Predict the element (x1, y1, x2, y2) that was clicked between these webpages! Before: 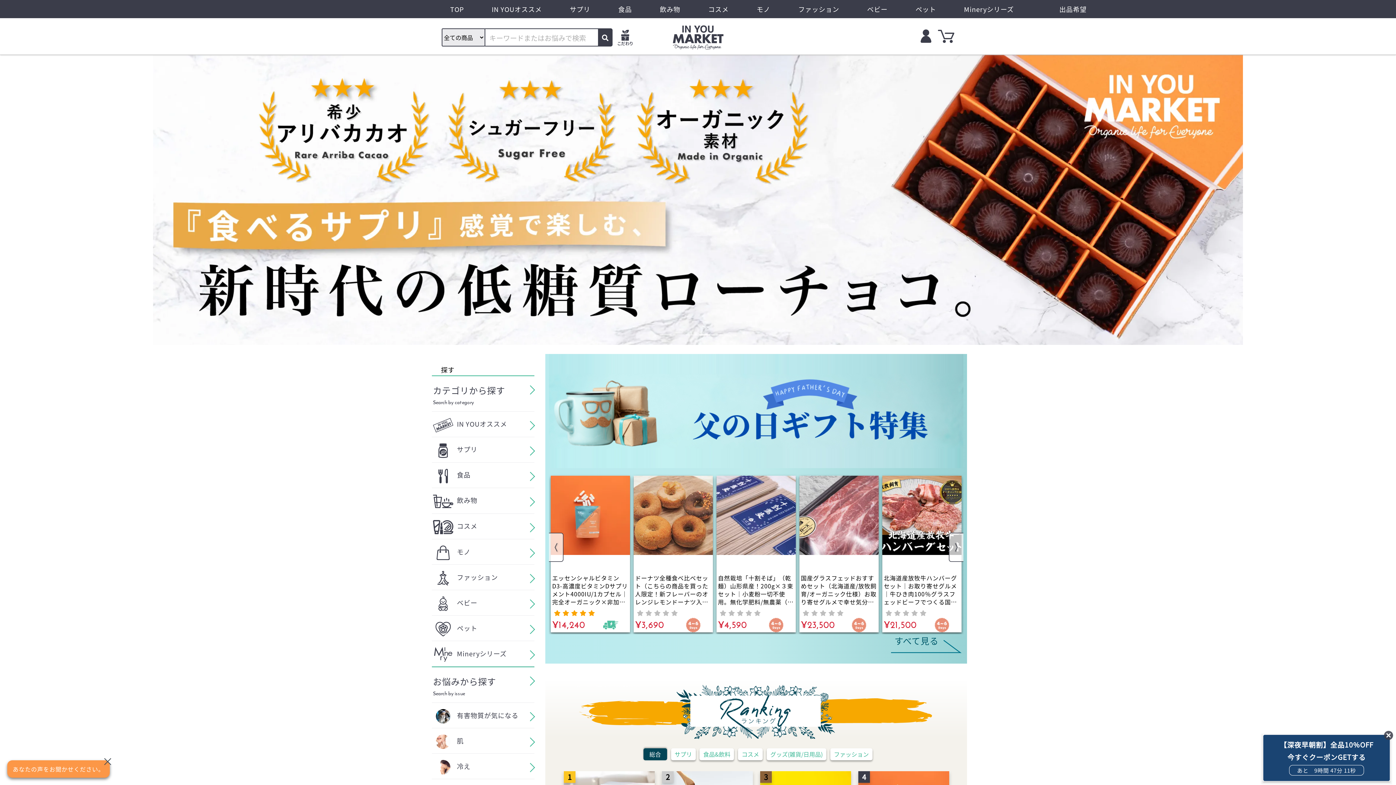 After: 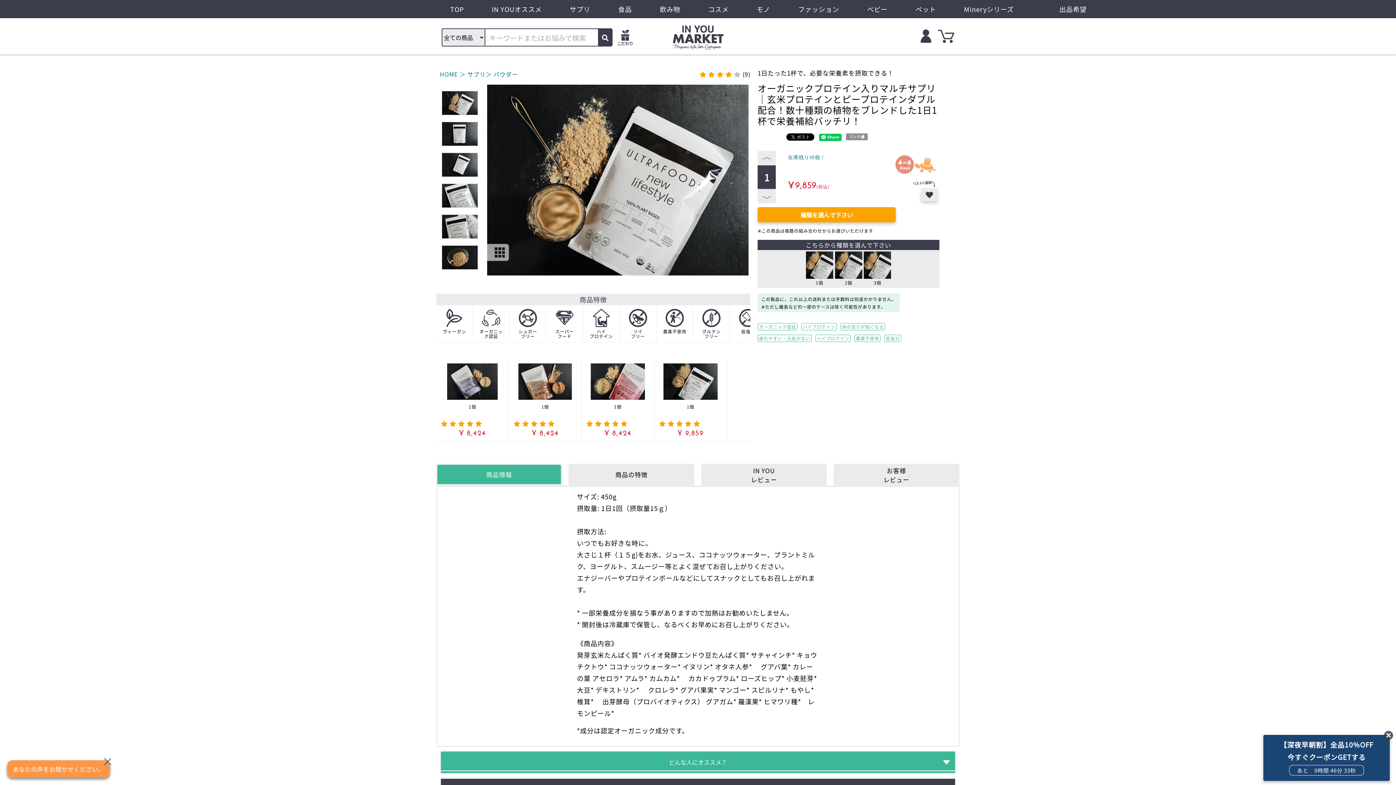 Action: bbox: (799, 476, 878, 633) label: 1日たった1杯で、必要な栄養素を摂取できる！
オーガニックプロテイン入りマルチサプリ｜玄米プロテインとピープロテインダブル配合！数十種類の植物をブレンドした1日1杯で栄養補給バッチリ！
    
¥9,859